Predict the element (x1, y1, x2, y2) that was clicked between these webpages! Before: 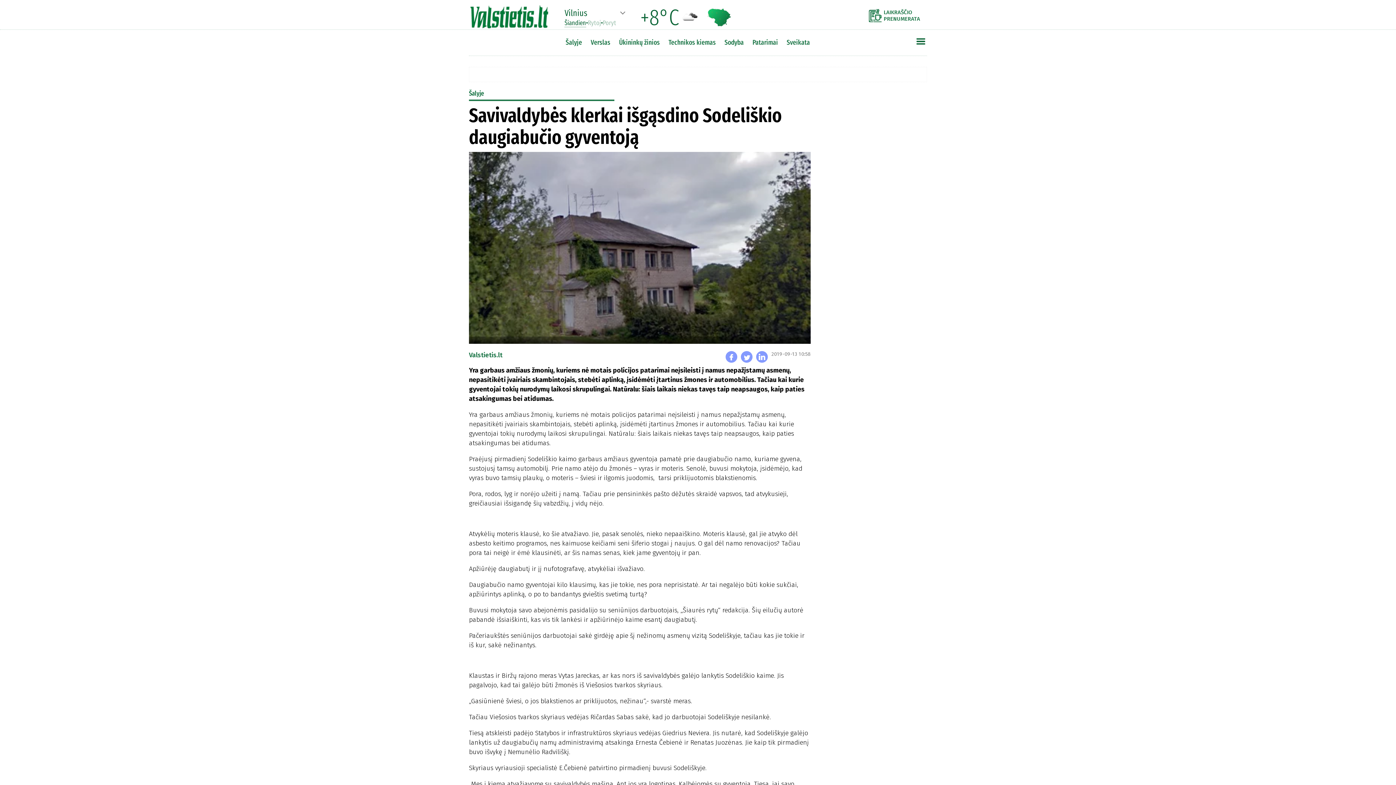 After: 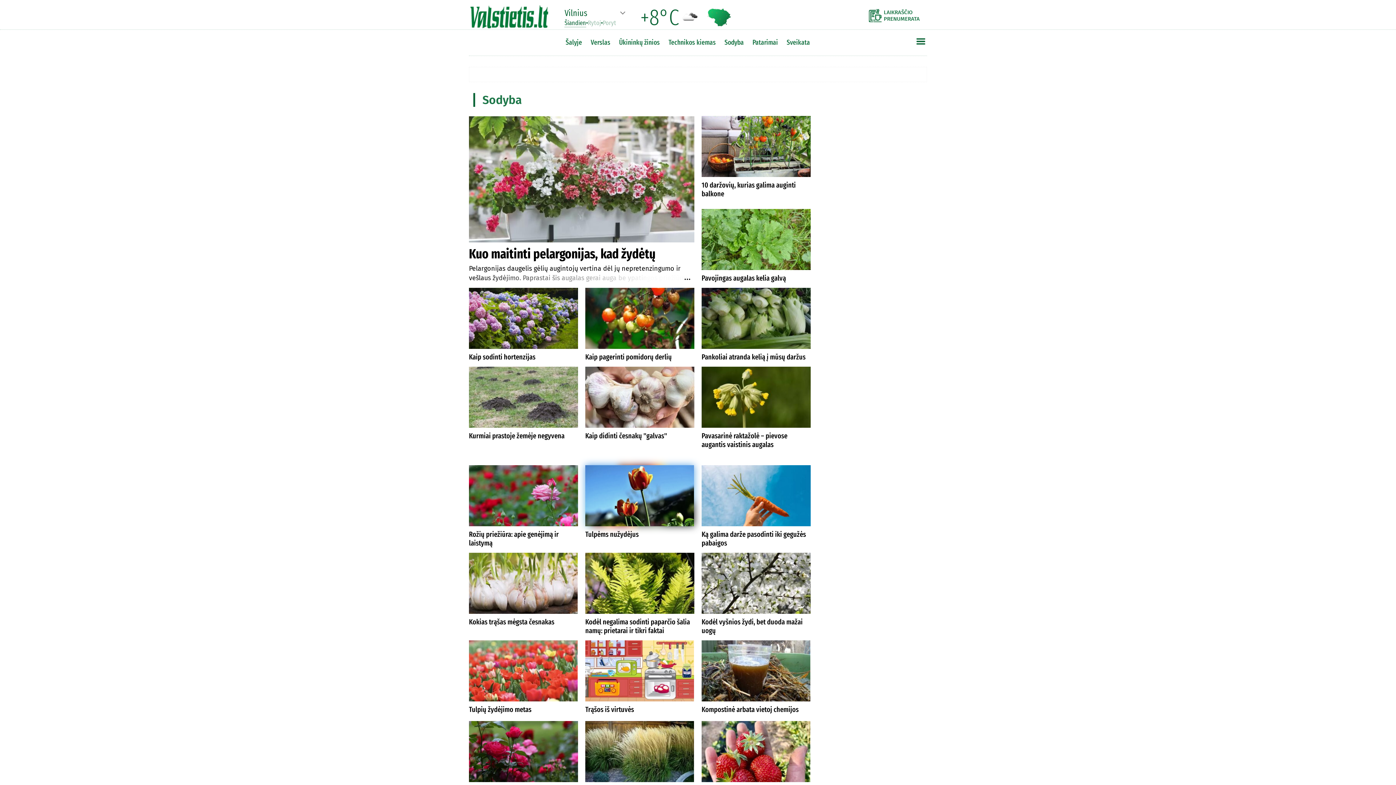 Action: bbox: (721, 36, 747, 48) label: Sodyba